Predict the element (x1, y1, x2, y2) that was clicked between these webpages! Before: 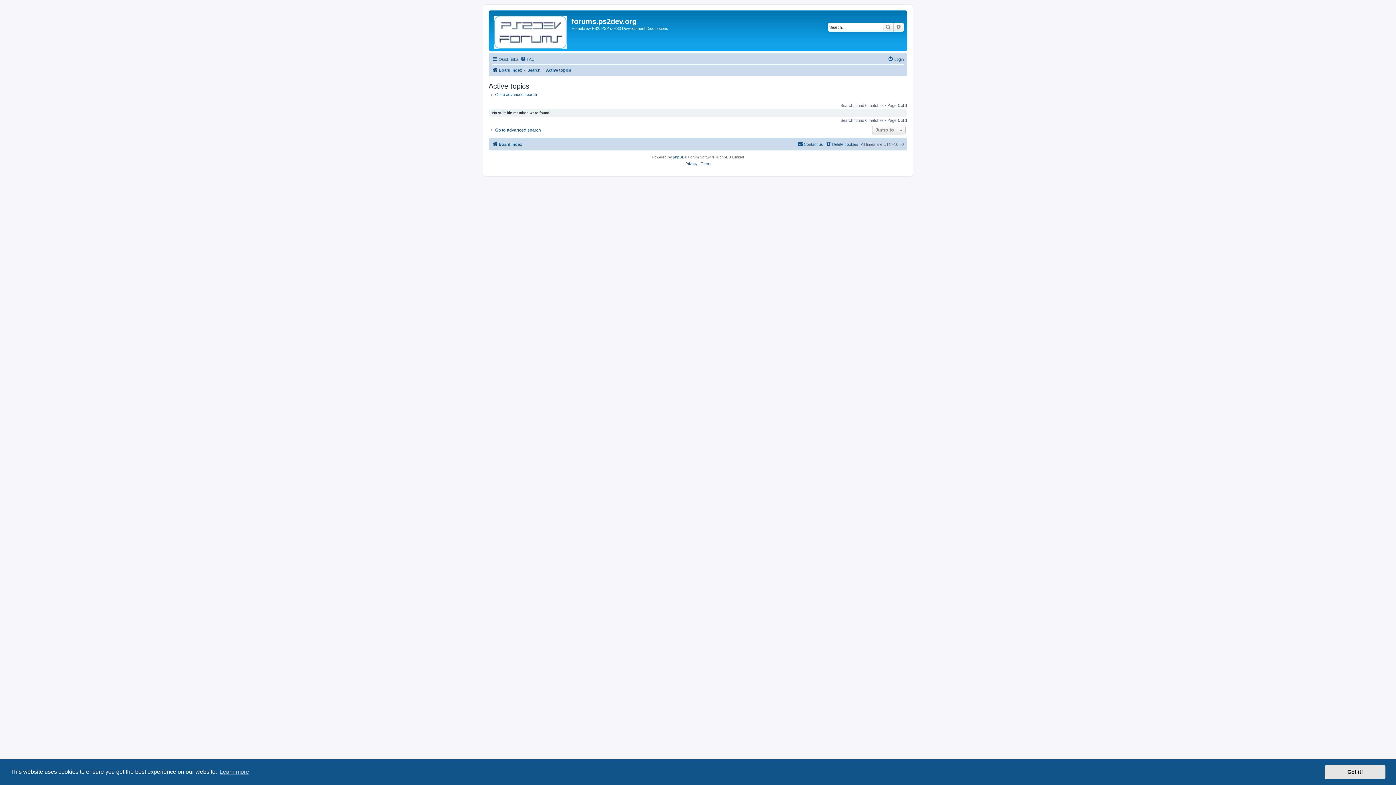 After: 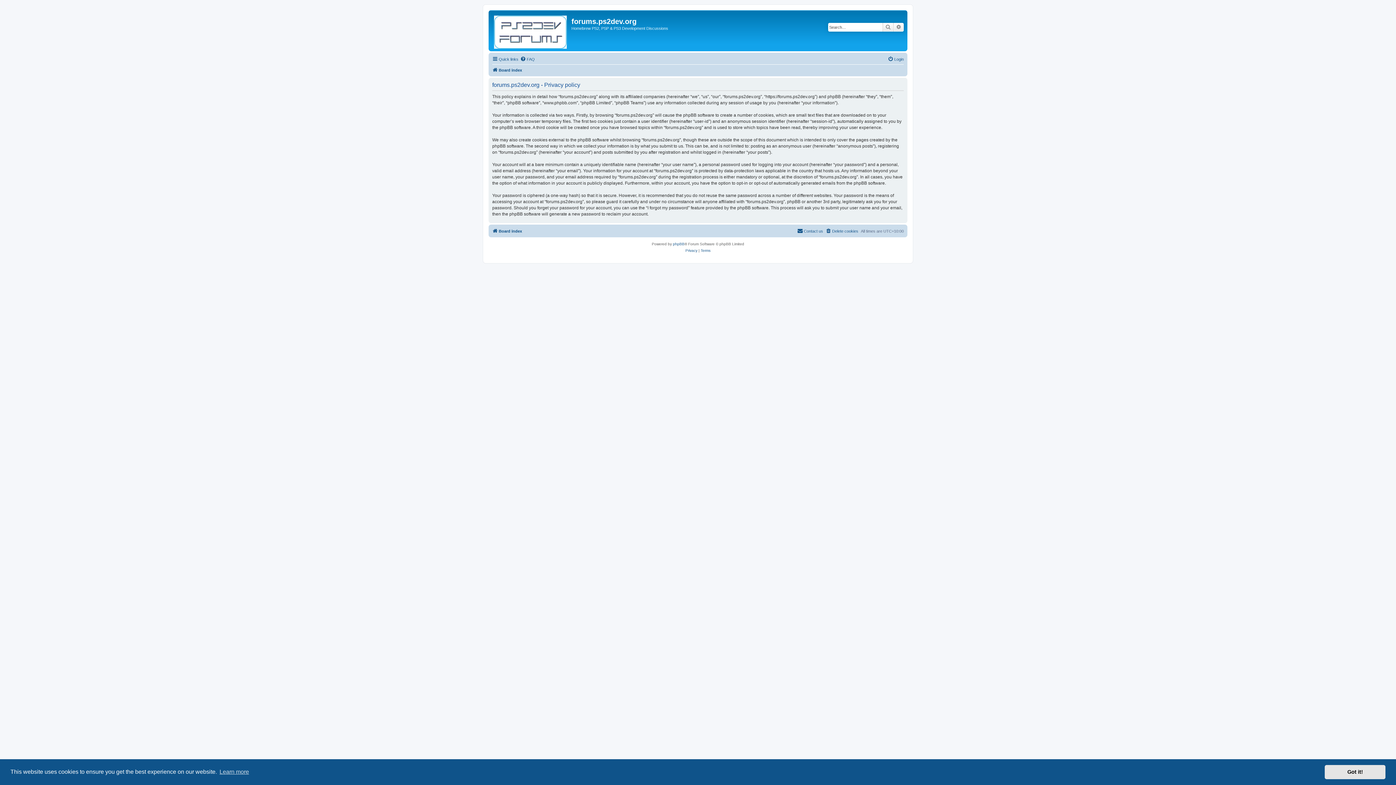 Action: label: Privacy bbox: (685, 160, 697, 167)